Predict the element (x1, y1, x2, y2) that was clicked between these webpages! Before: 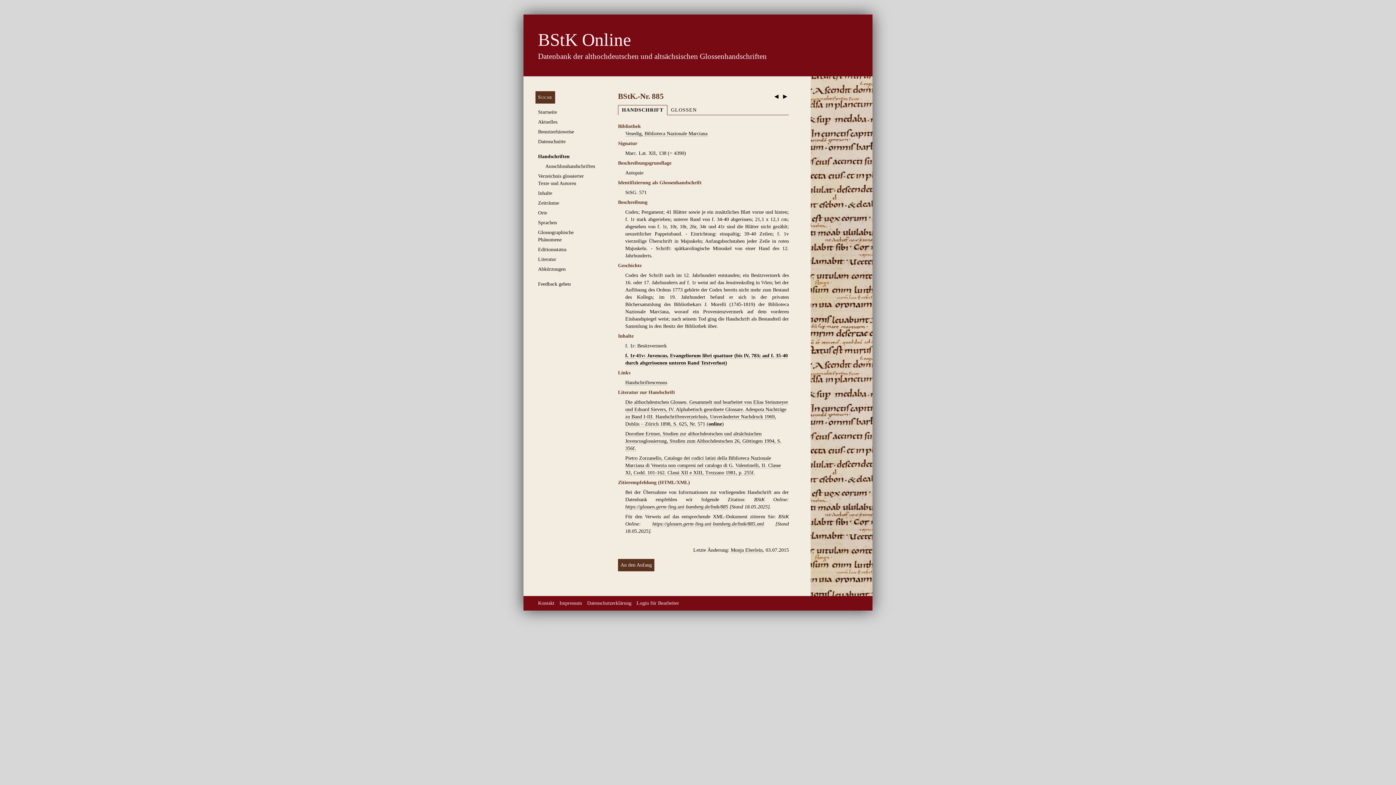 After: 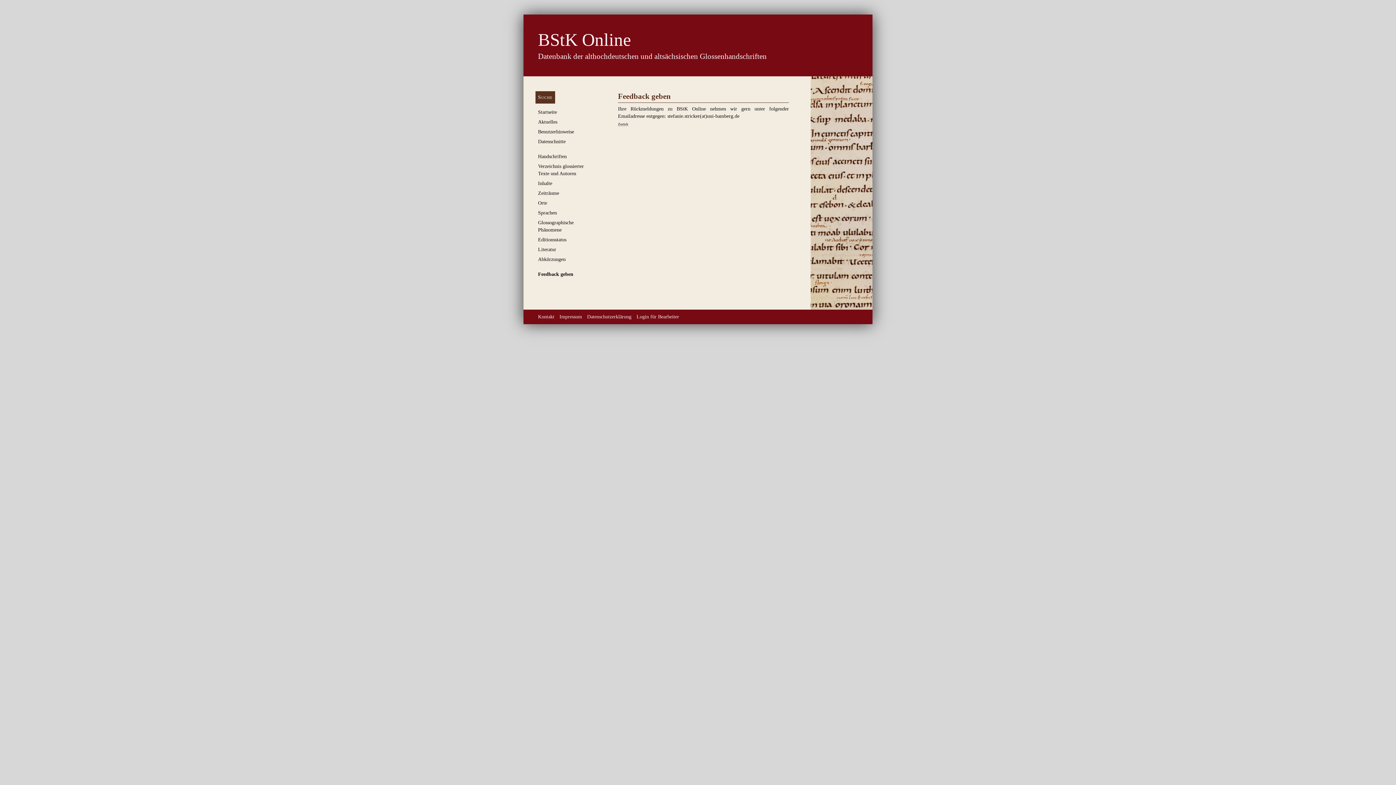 Action: label: Feedback geben bbox: (538, 281, 570, 286)